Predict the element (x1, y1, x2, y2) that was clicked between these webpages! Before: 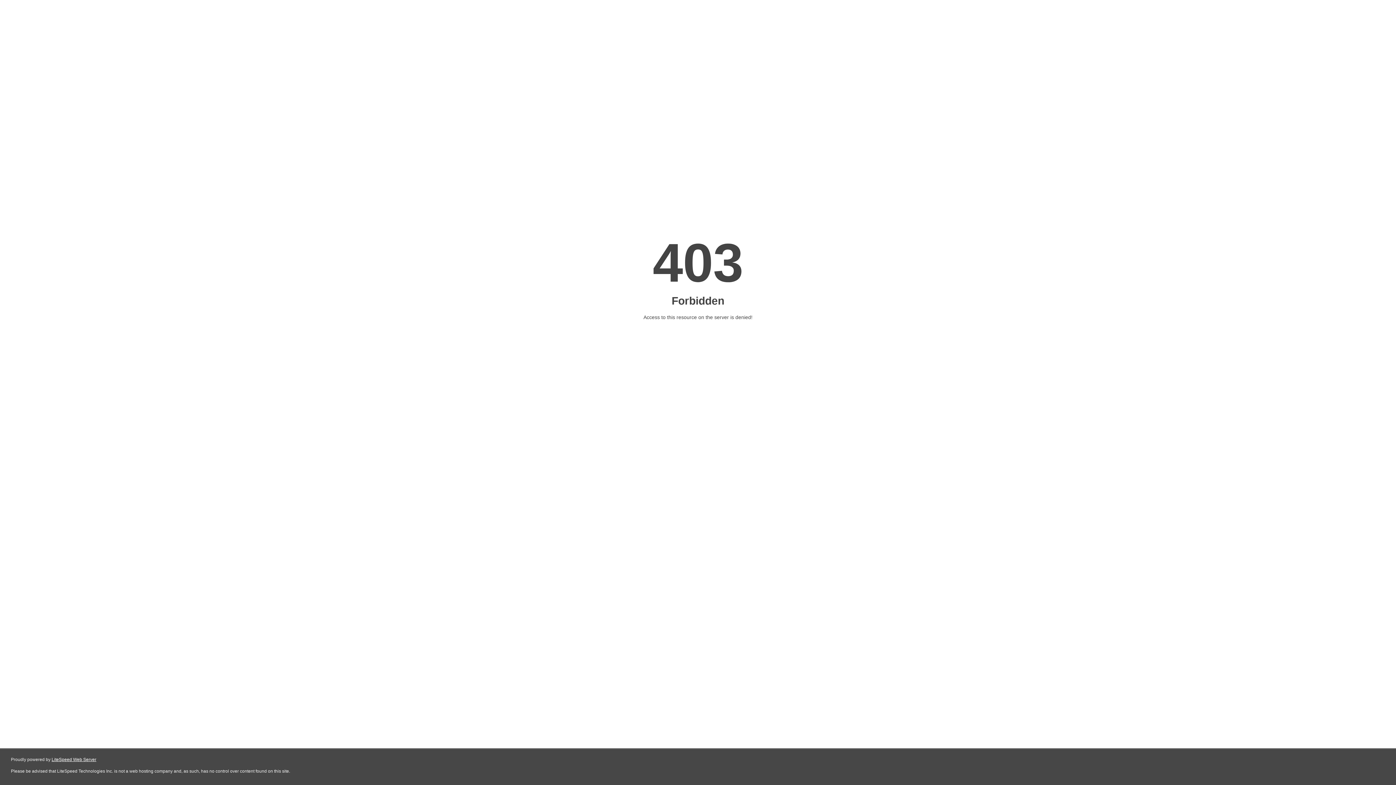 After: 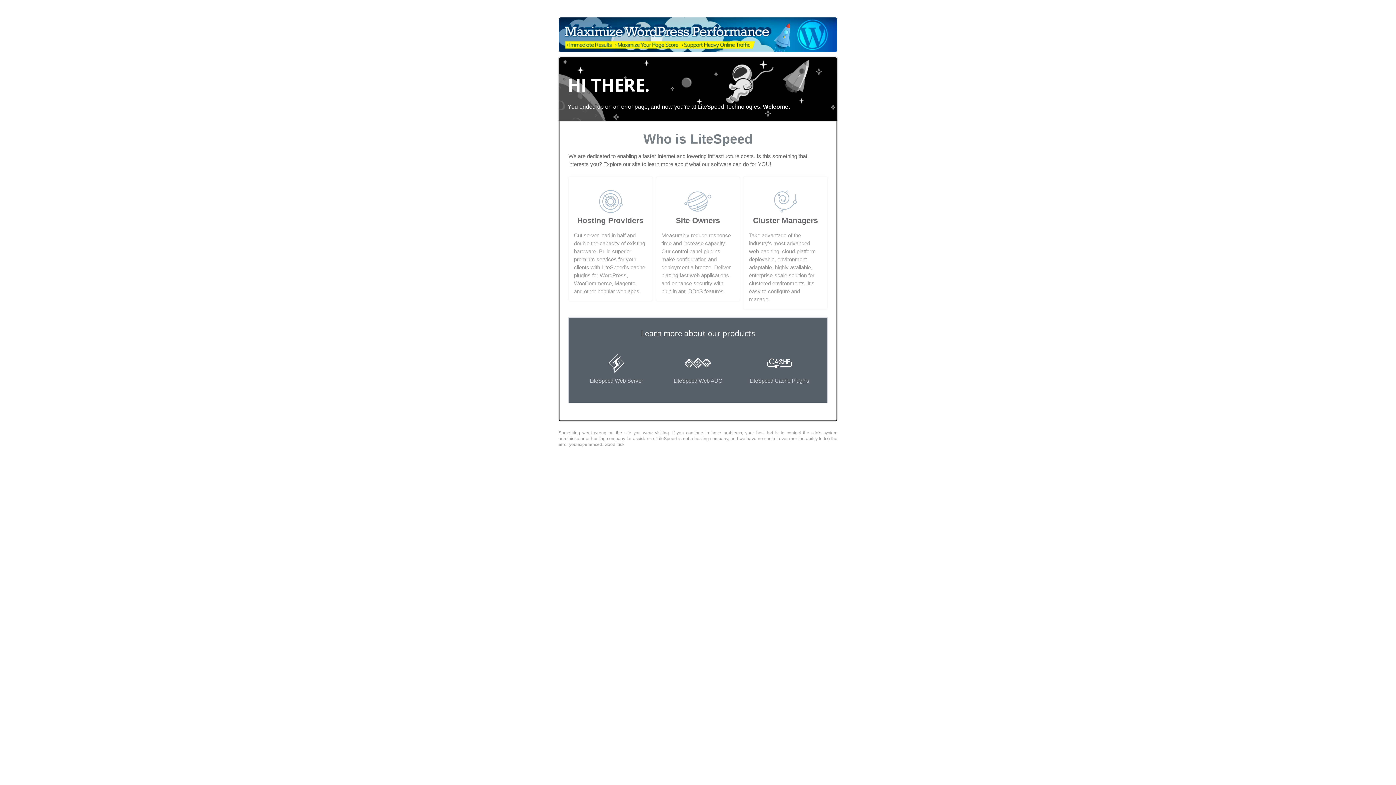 Action: label: LiteSpeed Web Server bbox: (51, 757, 96, 762)